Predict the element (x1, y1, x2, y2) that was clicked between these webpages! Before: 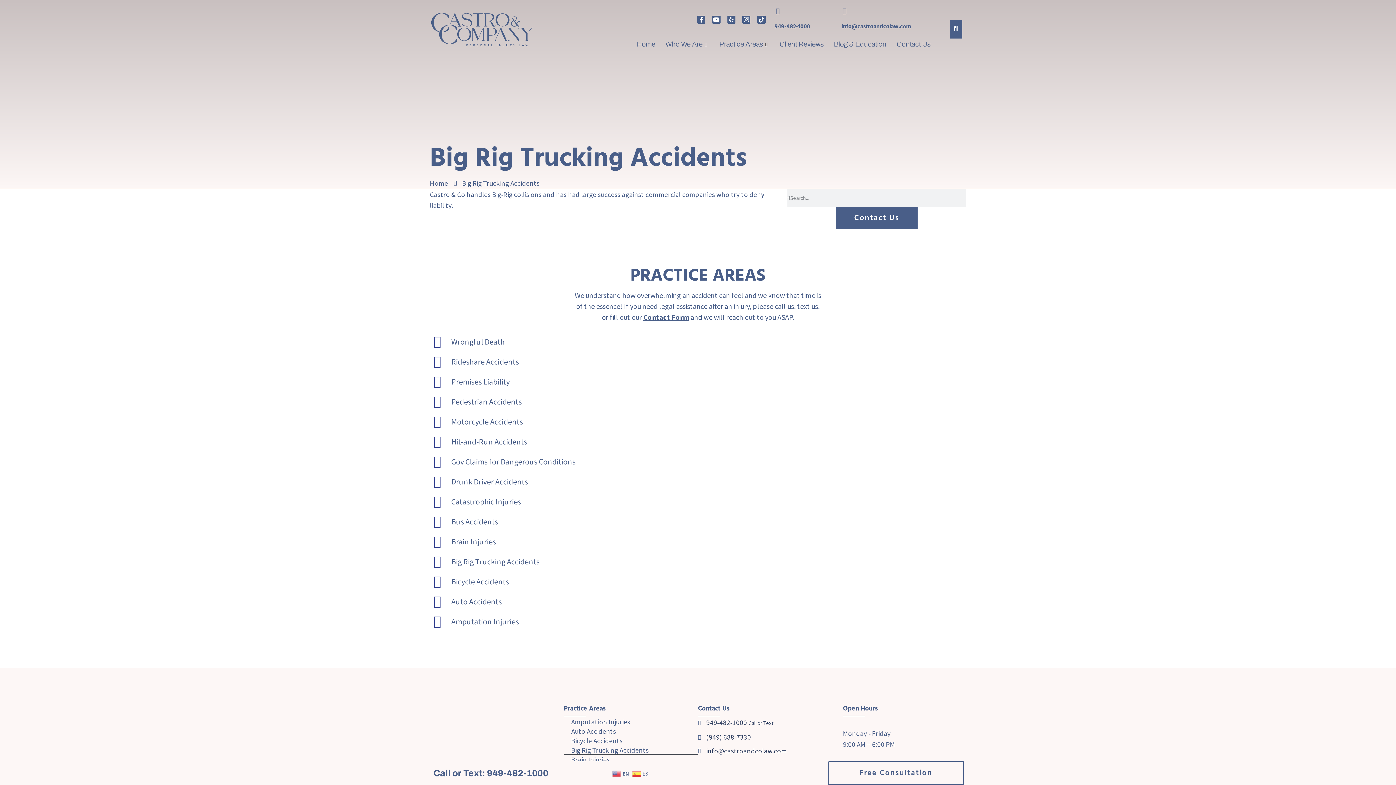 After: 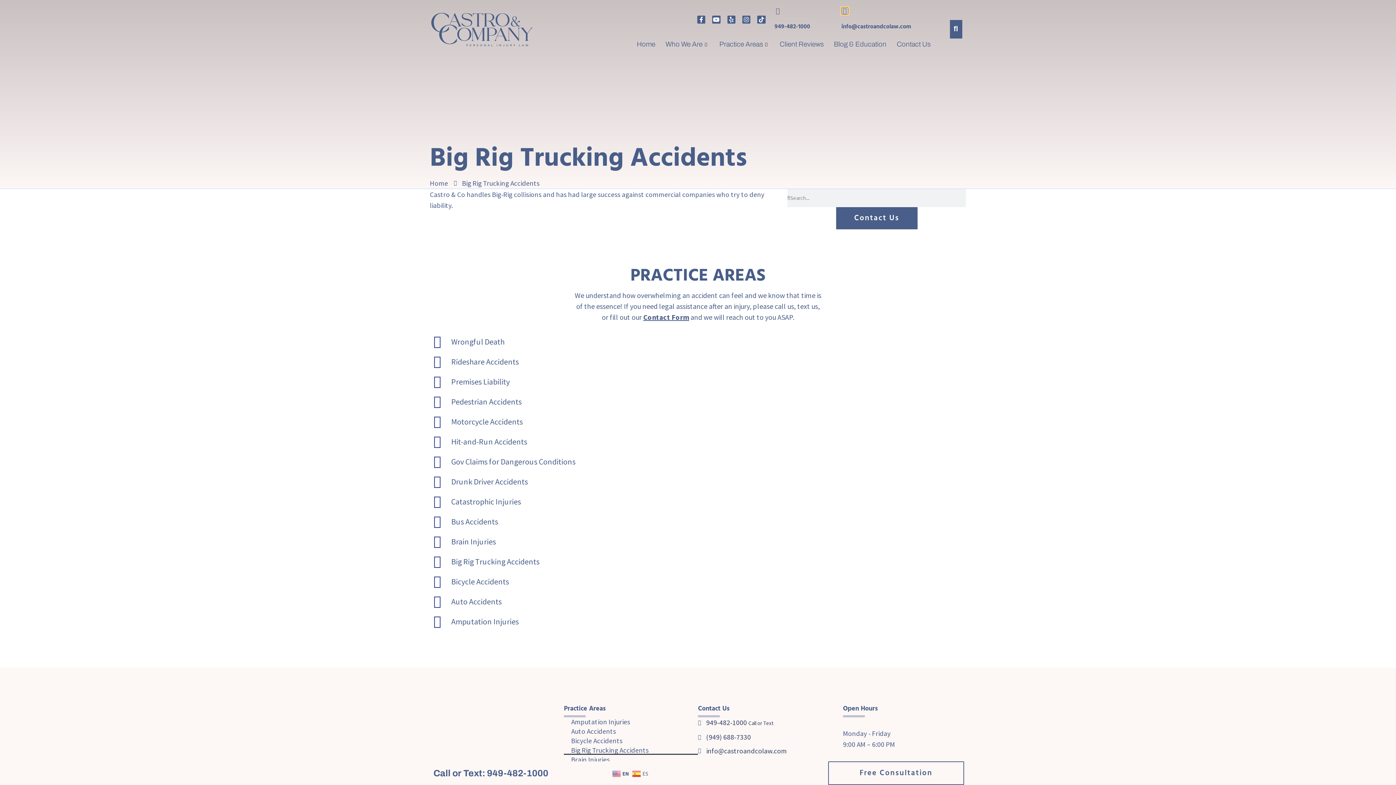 Action: label: info@castroandcolaw.com bbox: (841, 7, 848, 14)